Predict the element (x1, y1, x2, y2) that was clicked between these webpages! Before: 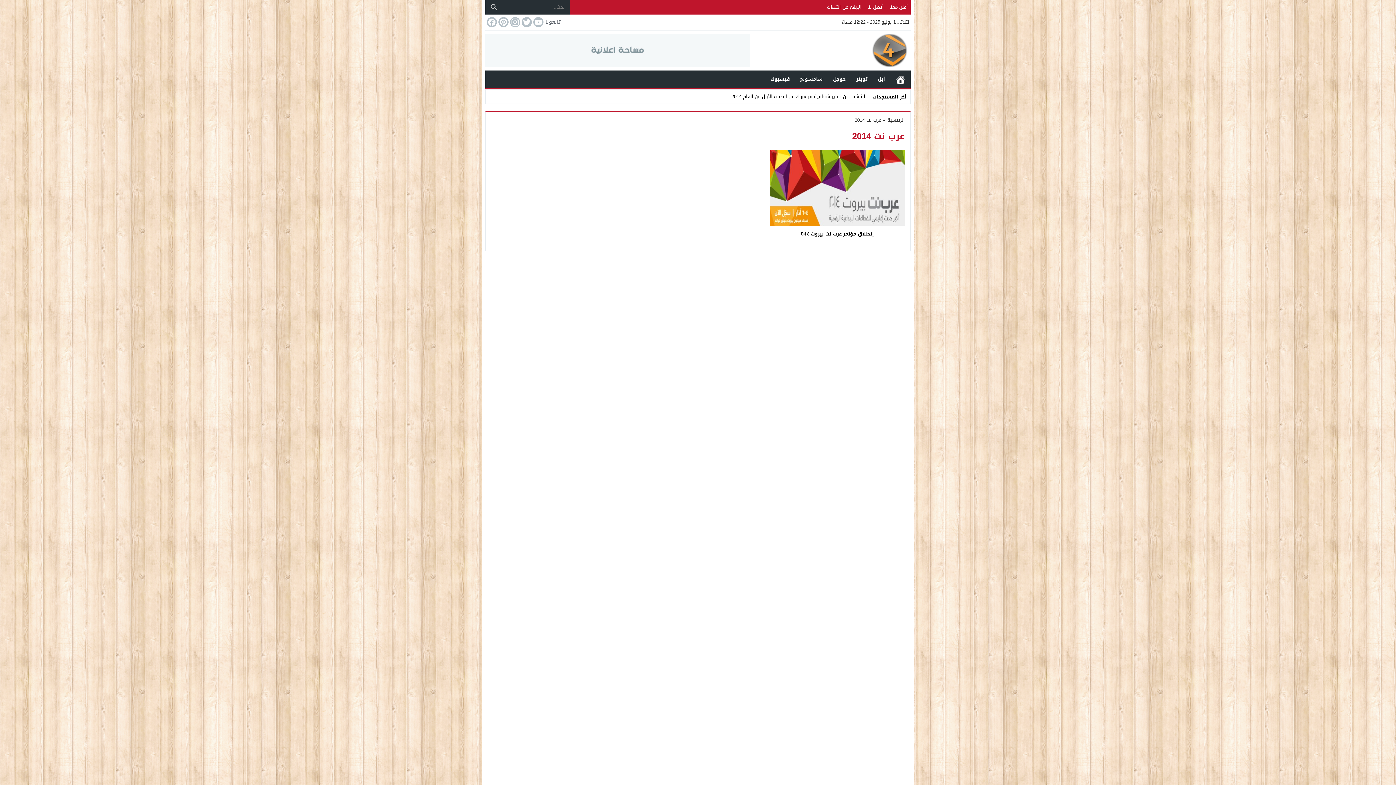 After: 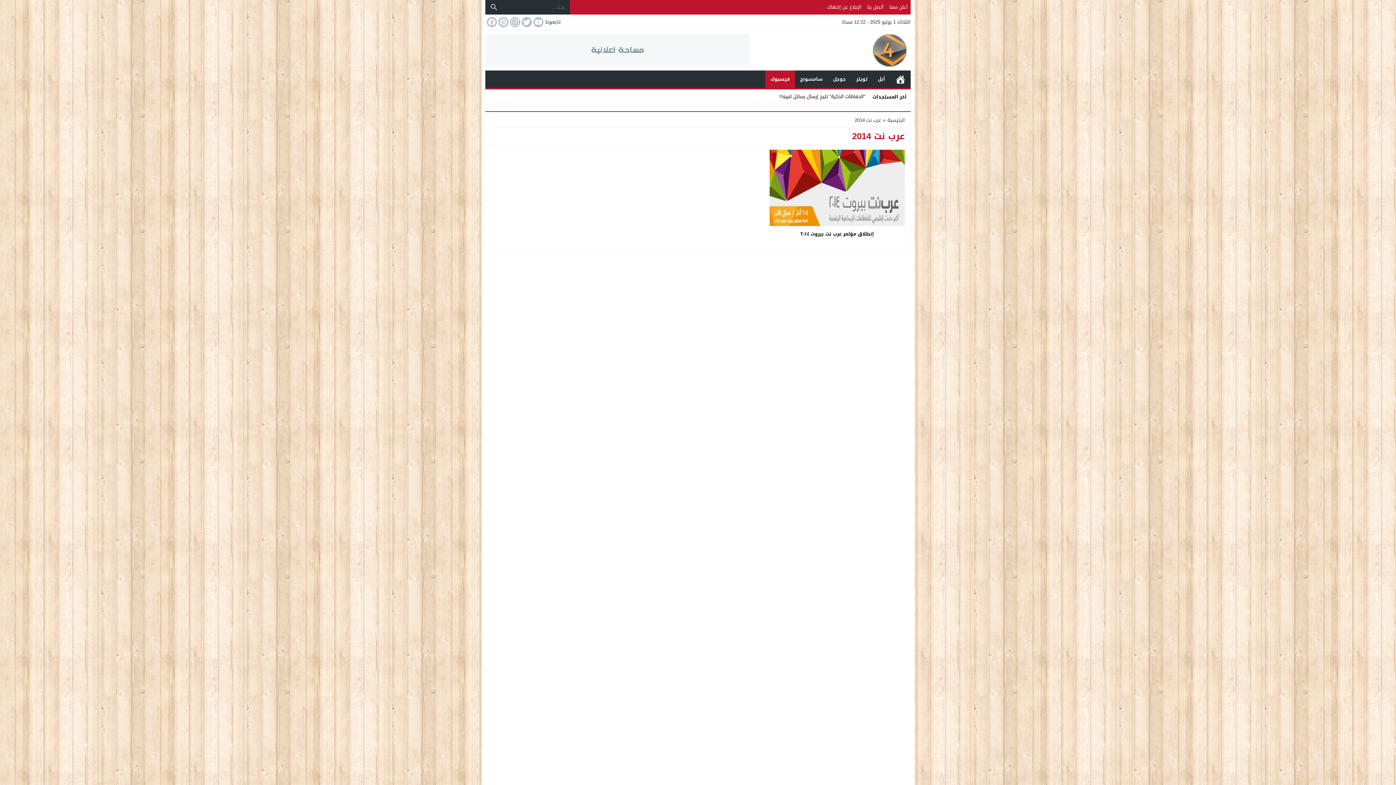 Action: label: فيسبوك bbox: (765, 70, 795, 88)